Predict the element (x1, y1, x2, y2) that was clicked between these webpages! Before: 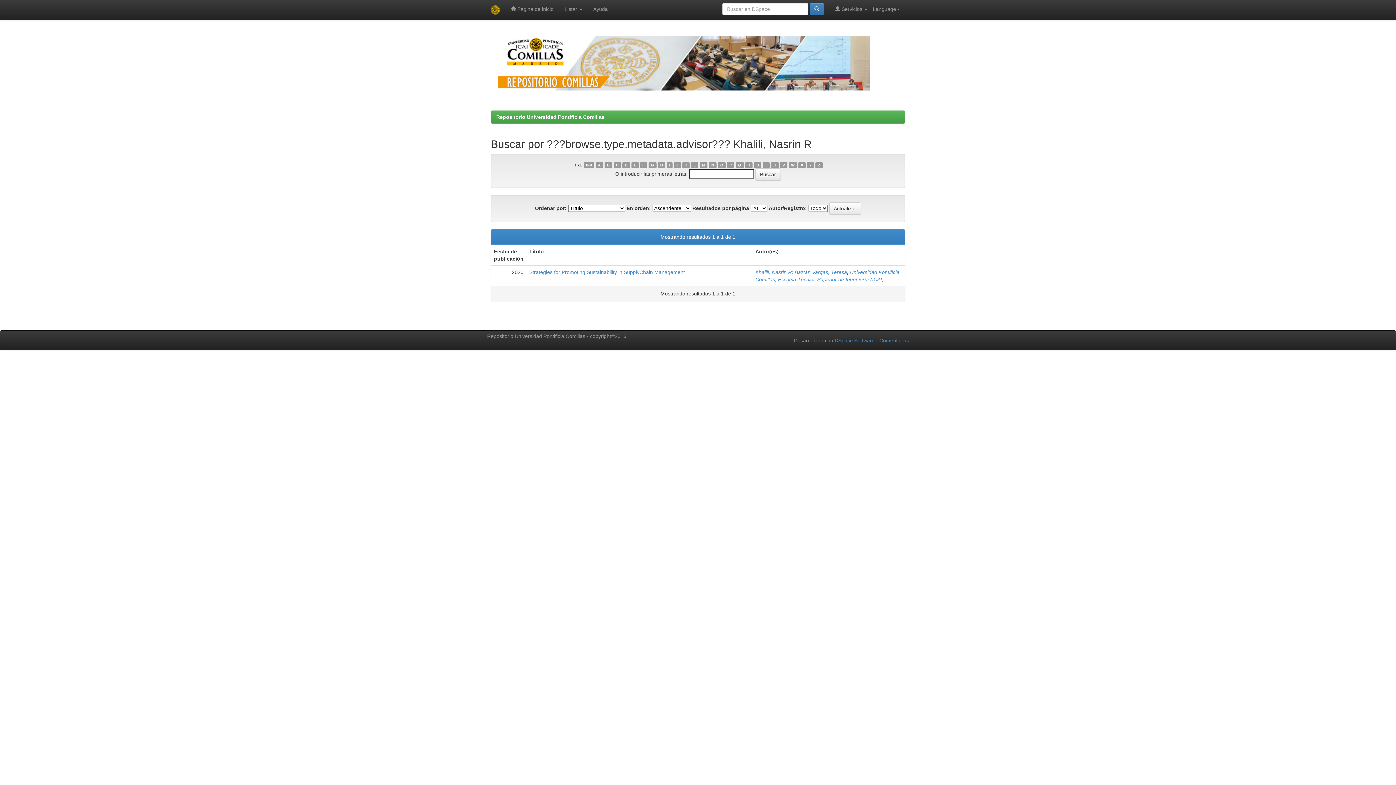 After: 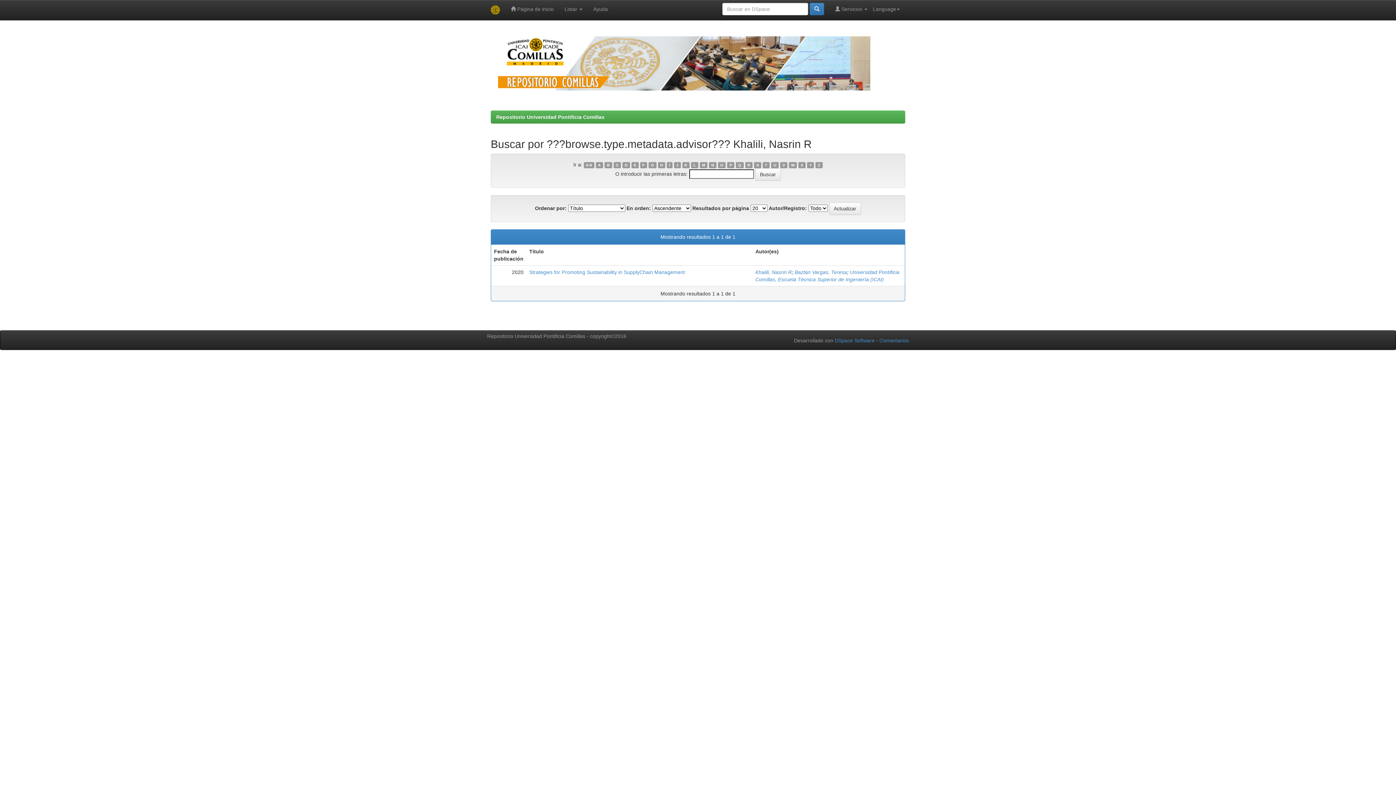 Action: bbox: (754, 162, 761, 168) label: S